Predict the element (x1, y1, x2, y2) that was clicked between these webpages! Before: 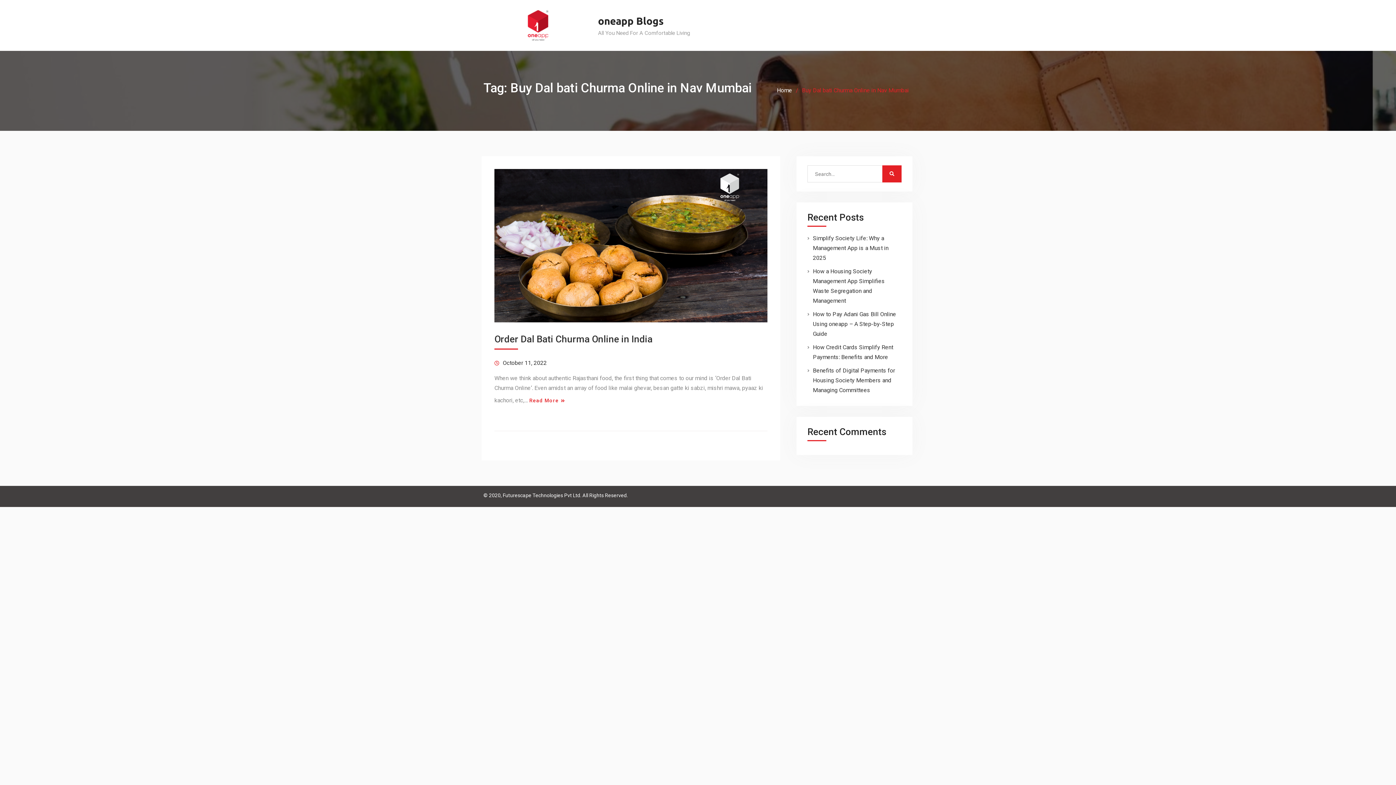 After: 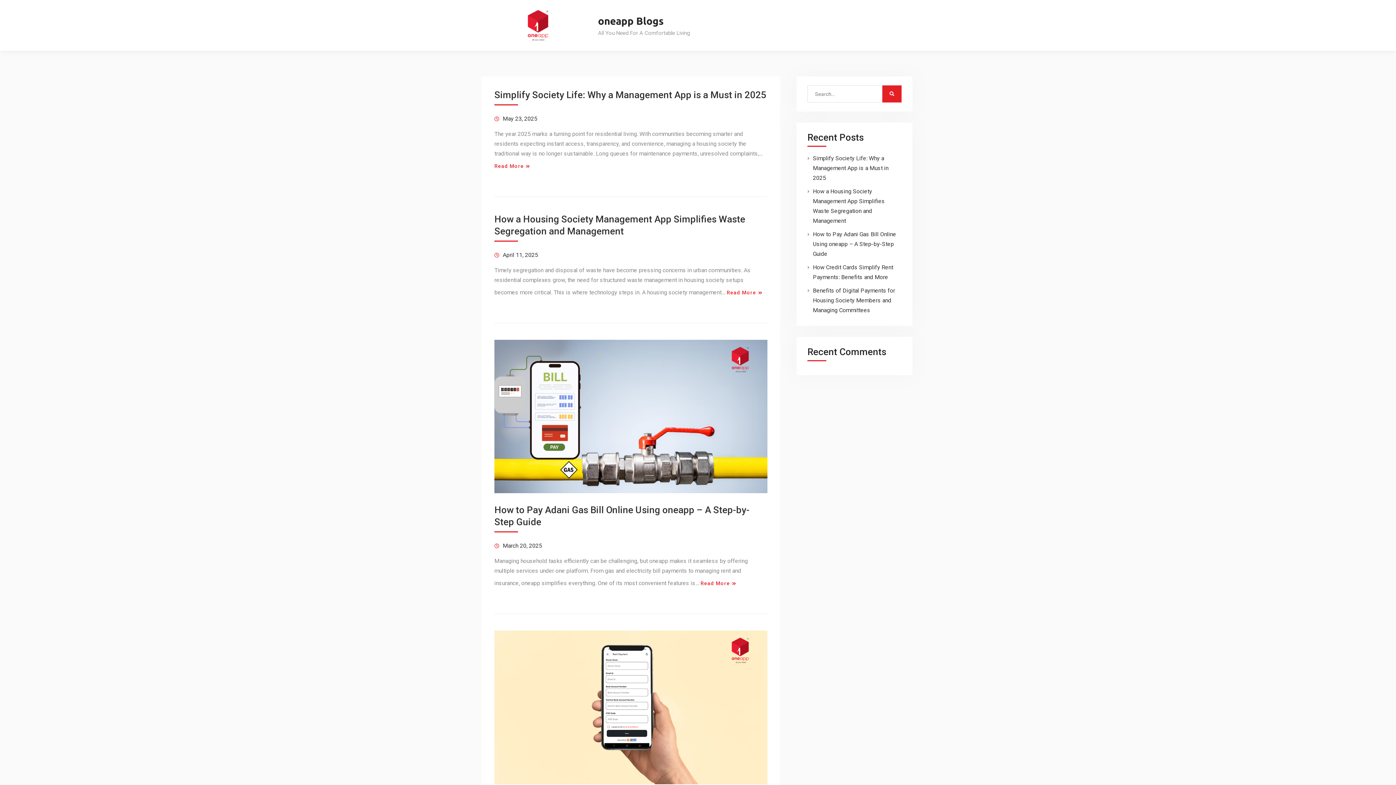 Action: bbox: (777, 86, 792, 93) label: Home